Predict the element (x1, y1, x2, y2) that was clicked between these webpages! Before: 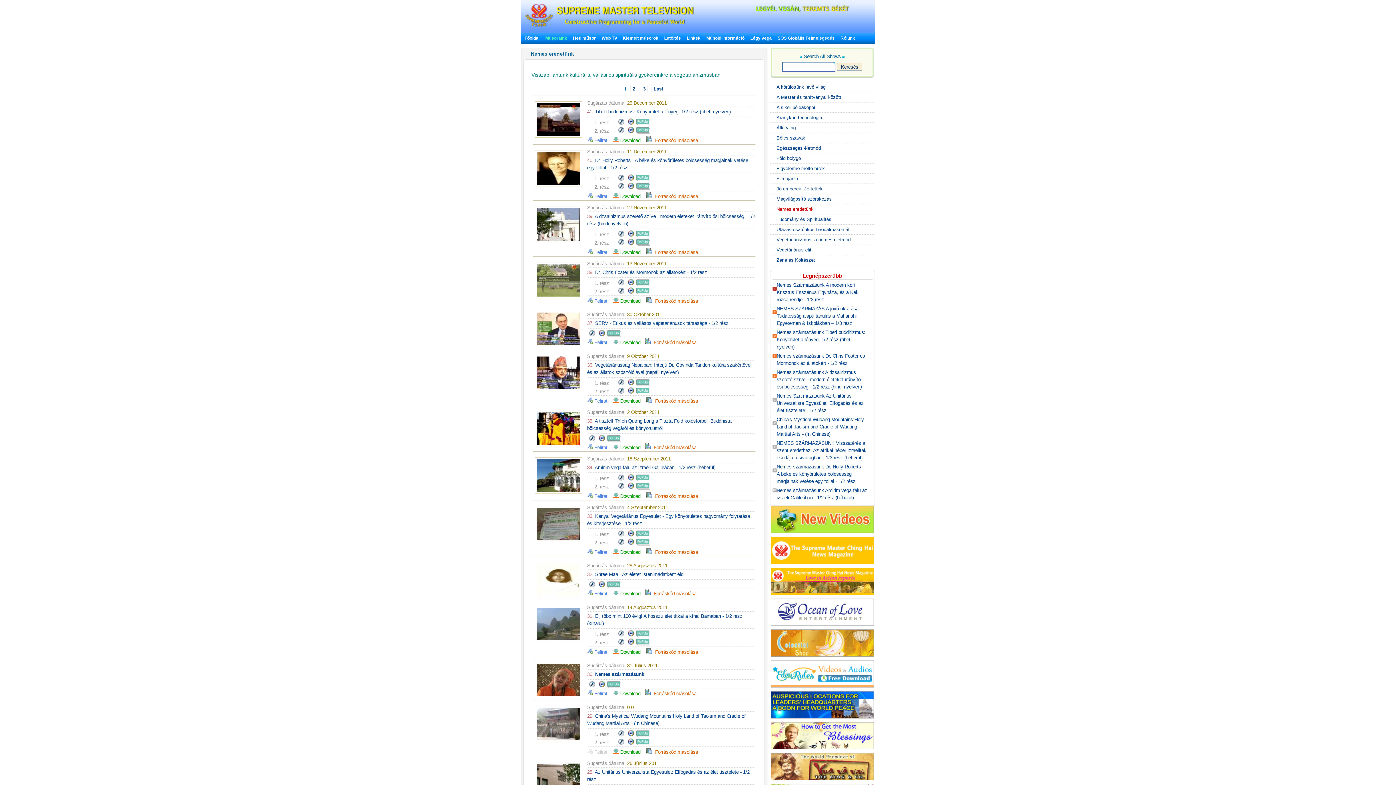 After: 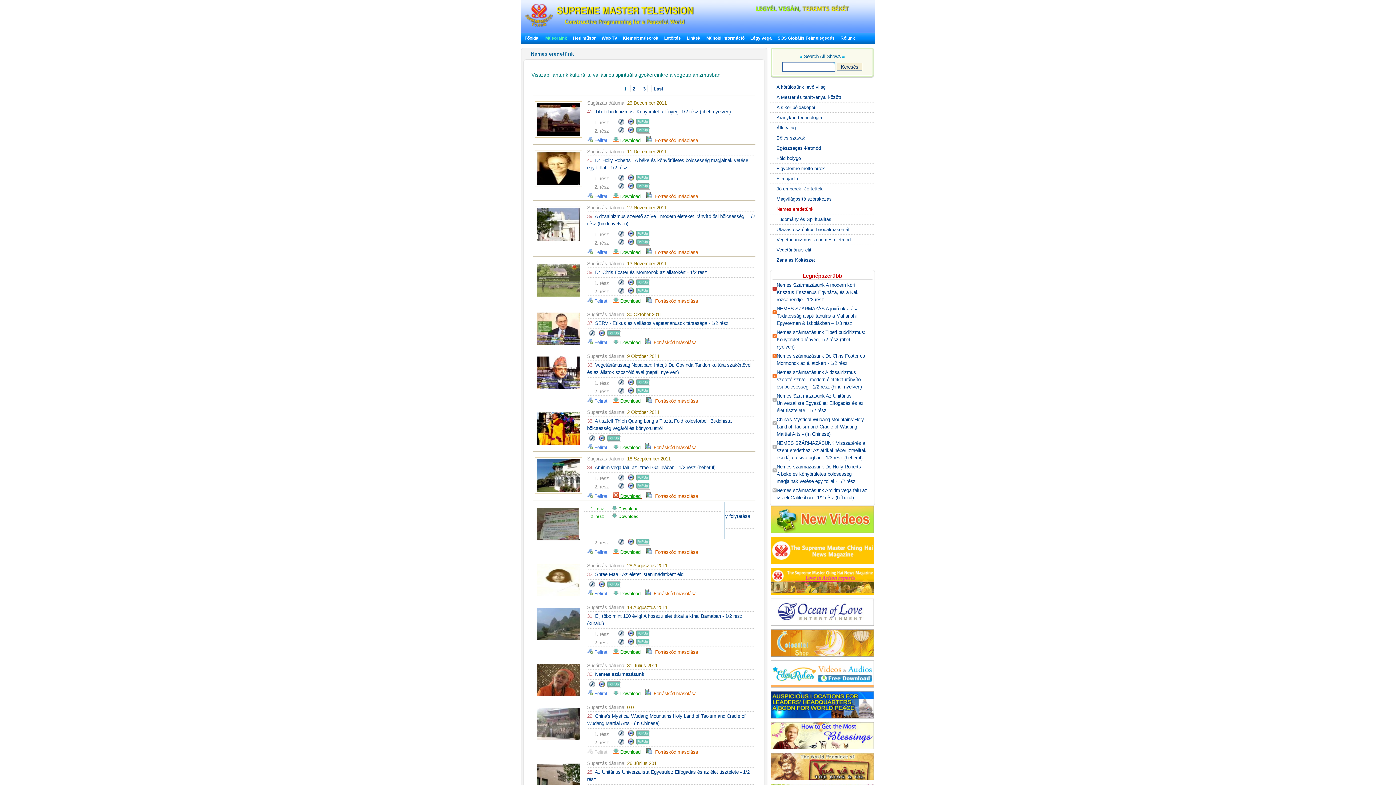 Action: bbox: (613, 493, 642, 499) label:  Download 